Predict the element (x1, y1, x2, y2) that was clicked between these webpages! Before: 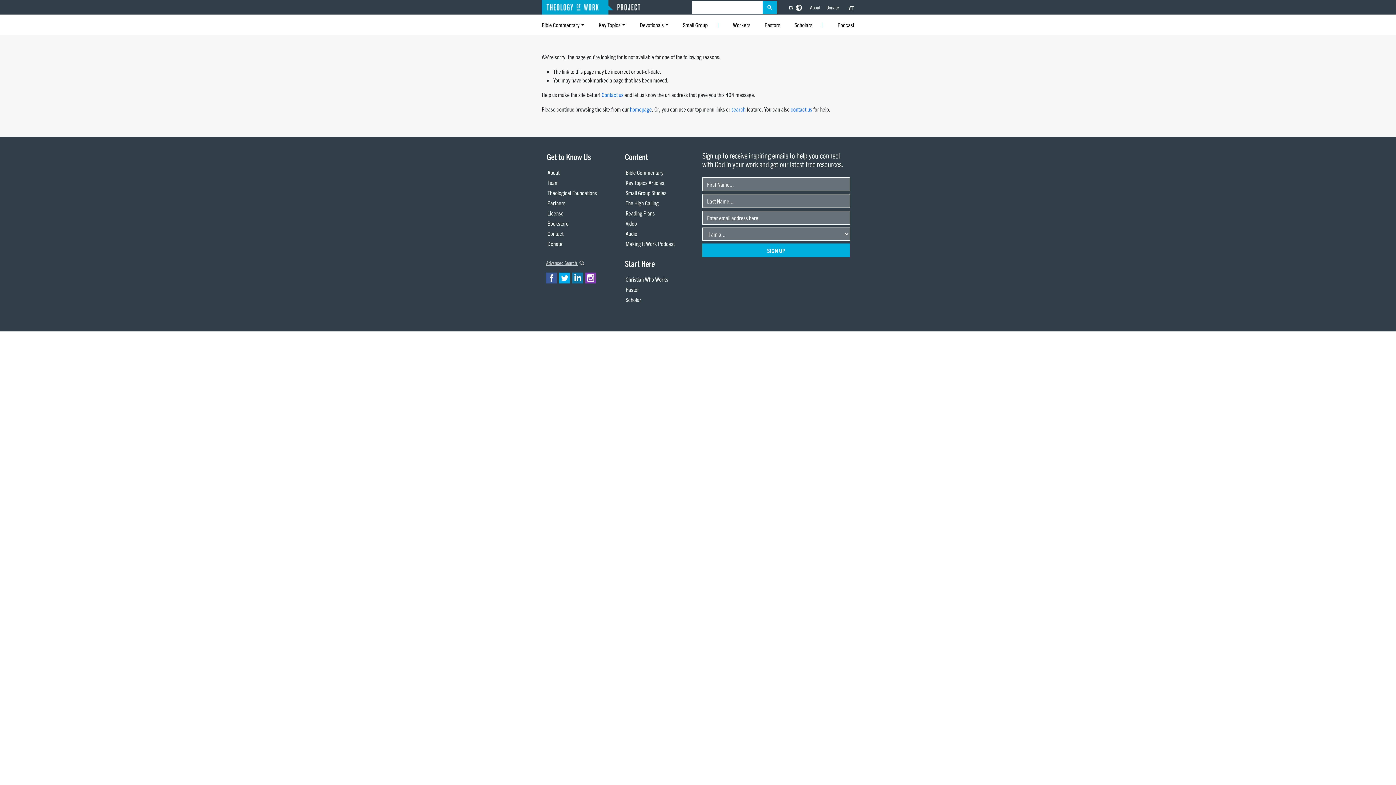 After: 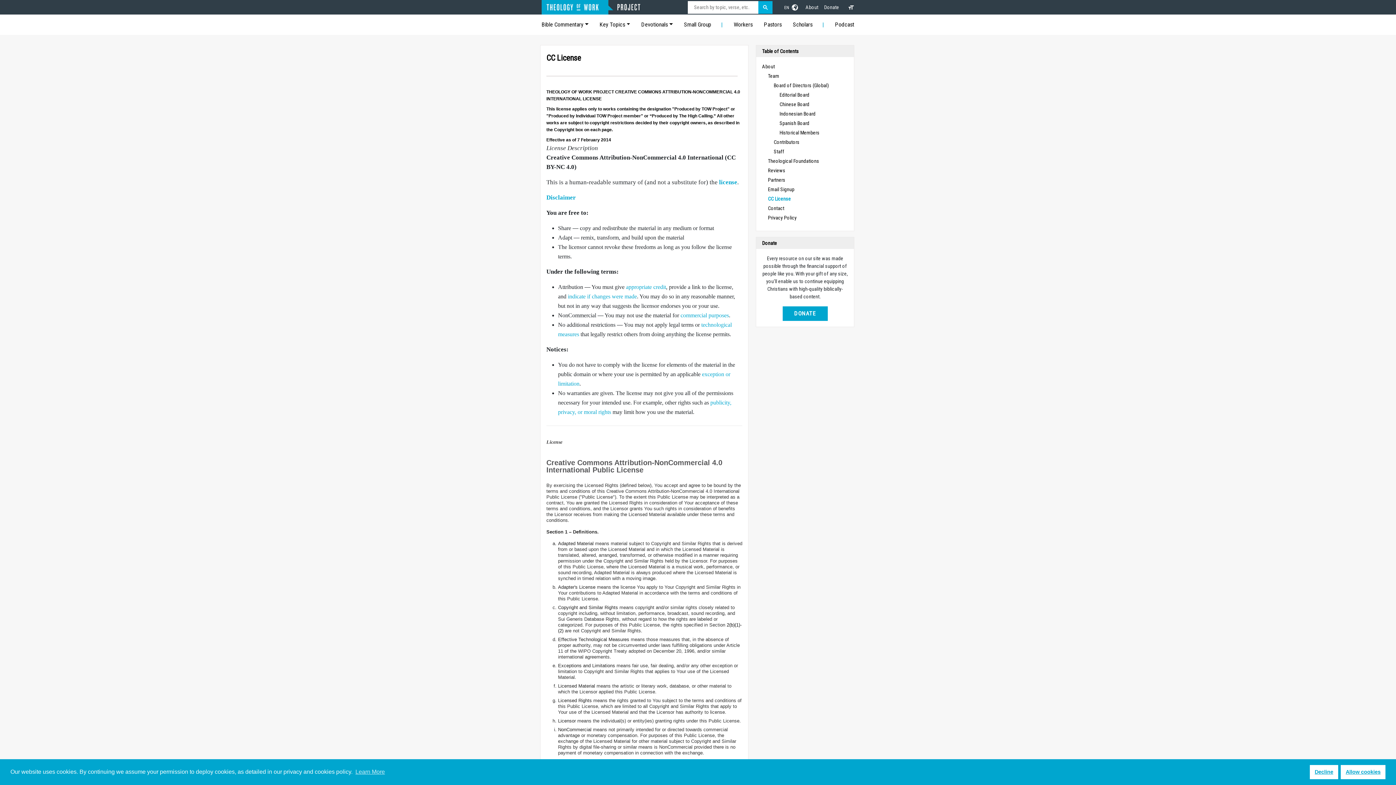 Action: bbox: (547, 209, 563, 216) label: License